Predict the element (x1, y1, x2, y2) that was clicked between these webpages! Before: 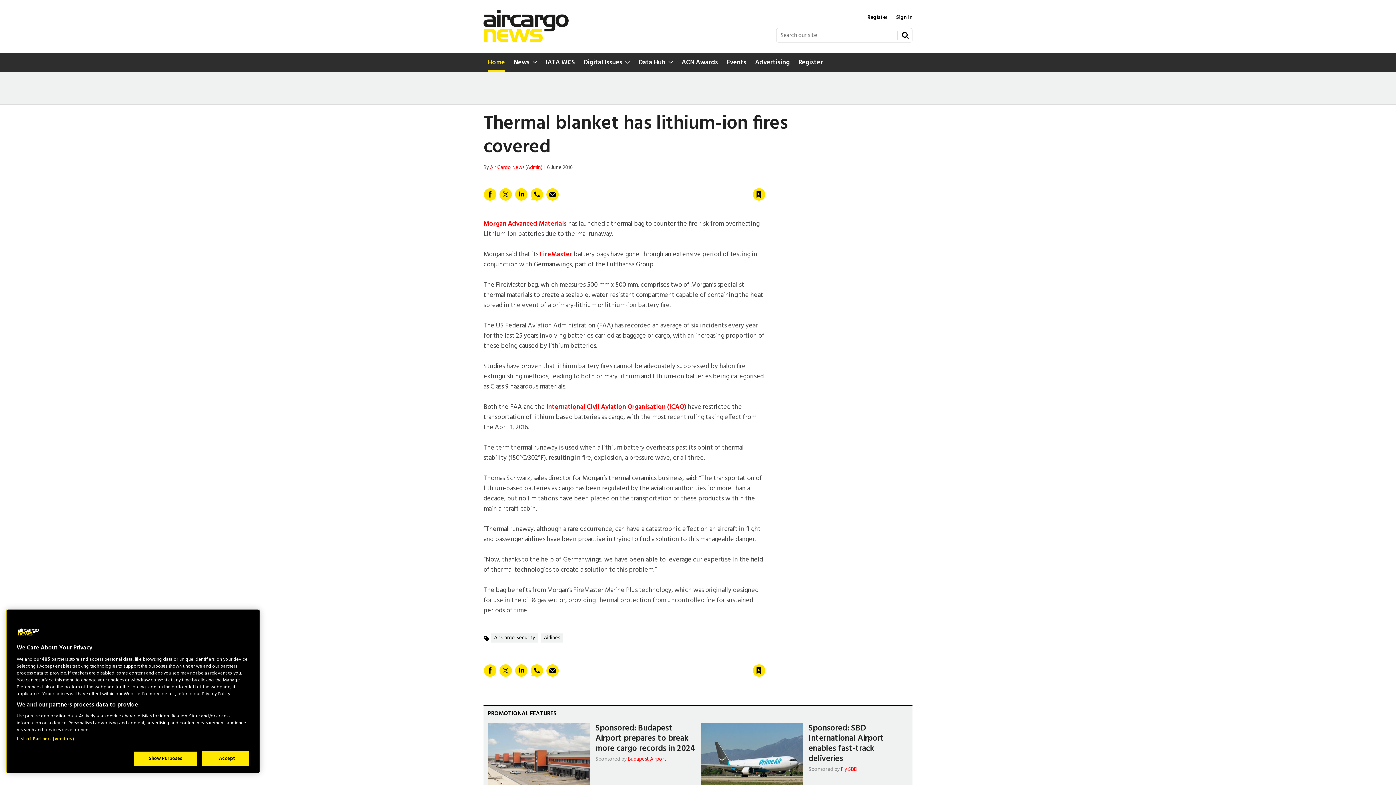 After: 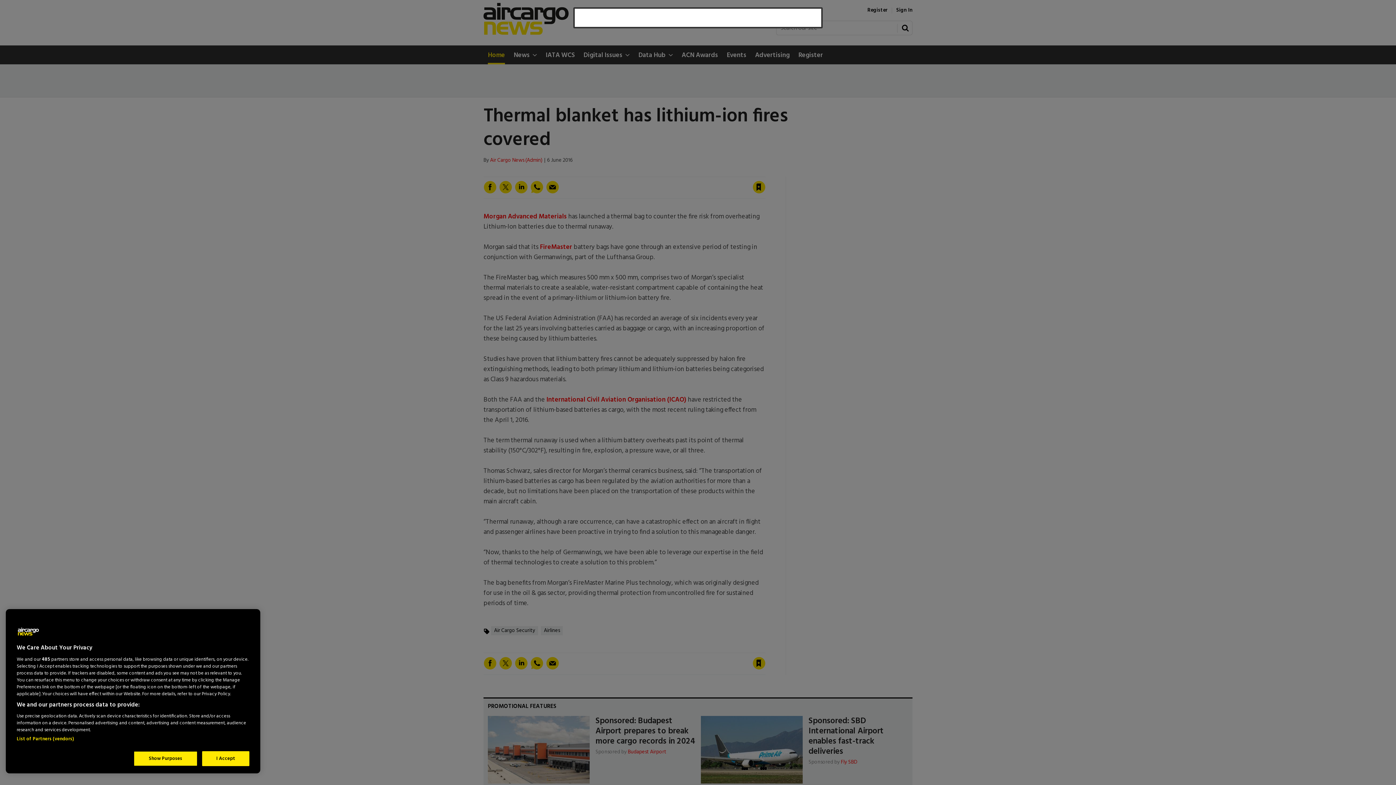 Action: label: Sign in bbox: (663, 651, 678, 660)